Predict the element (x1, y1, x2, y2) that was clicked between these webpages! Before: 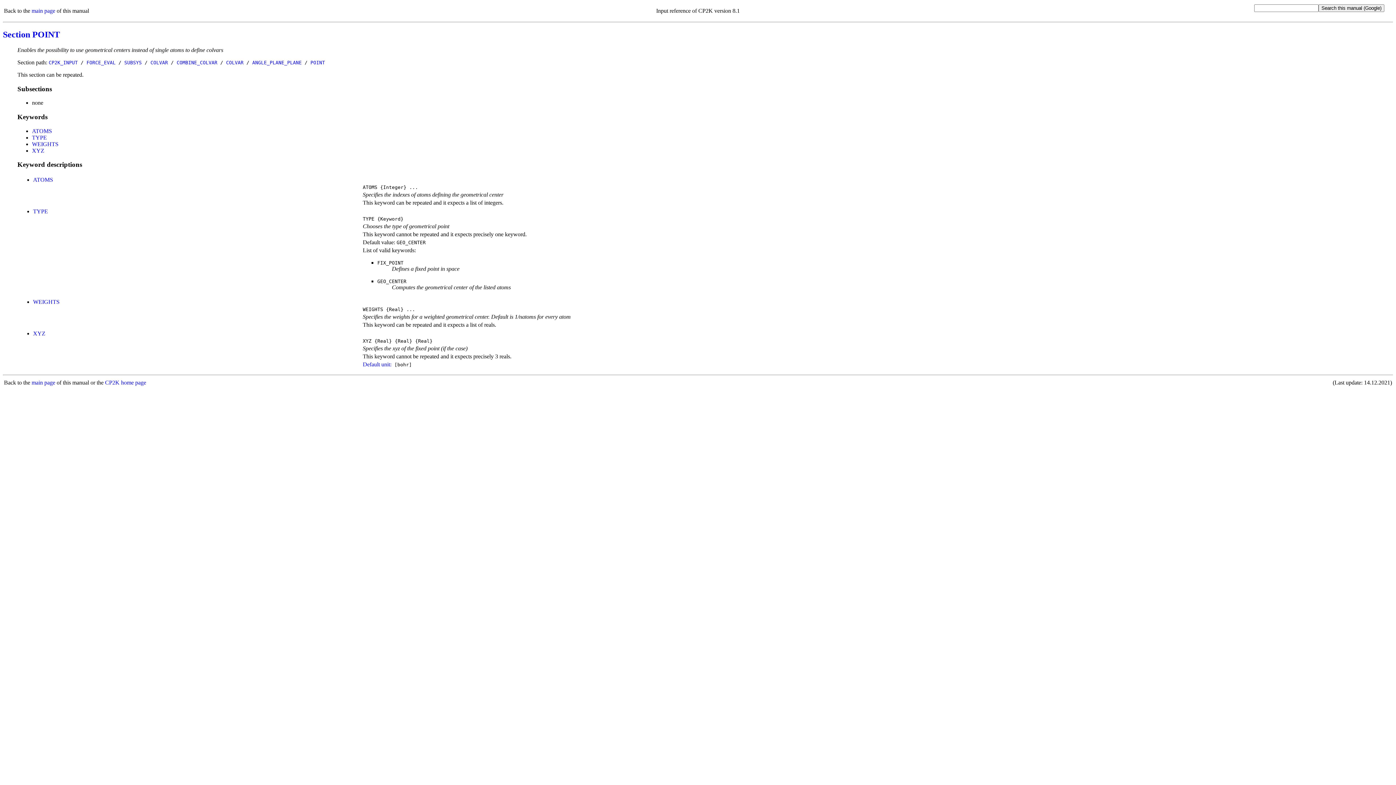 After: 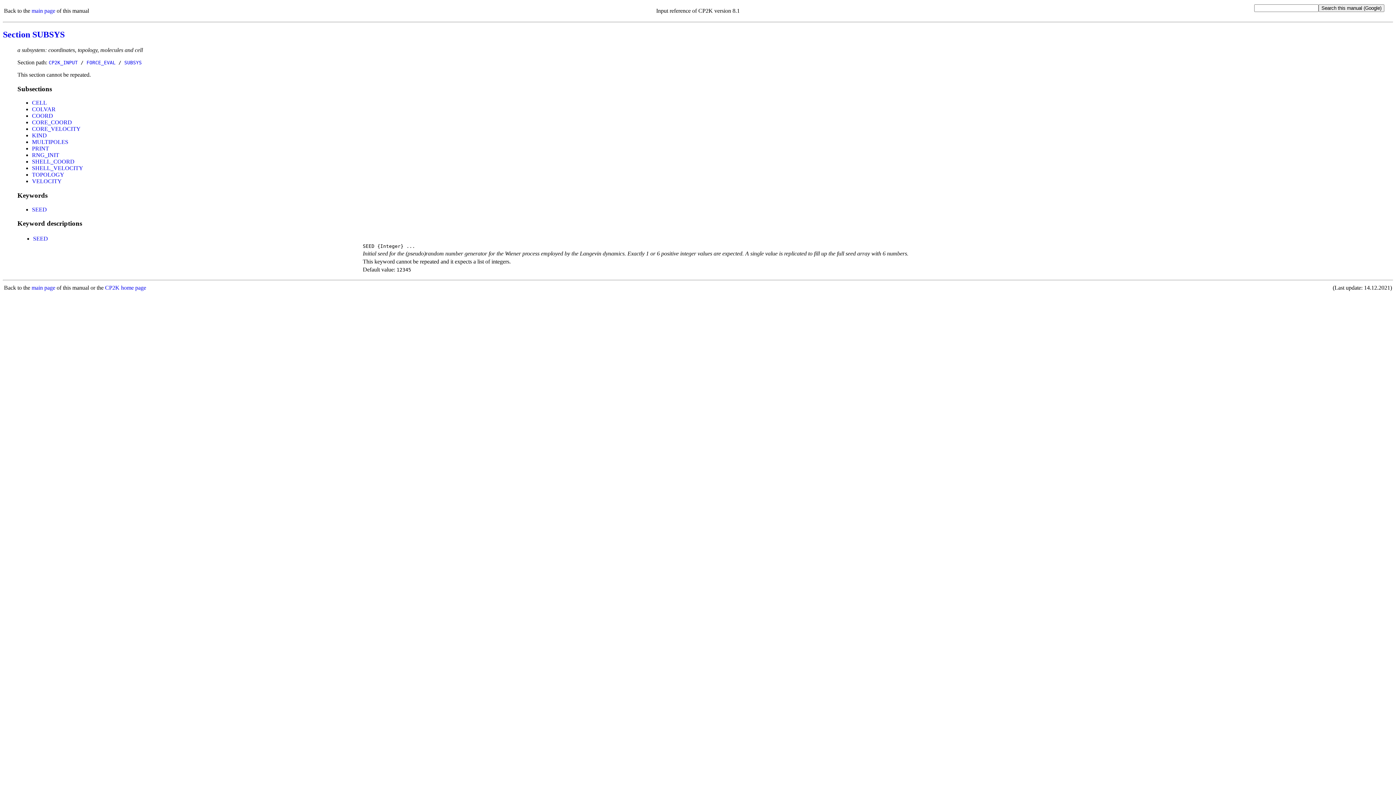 Action: bbox: (124, 59, 141, 65) label: SUBSYS